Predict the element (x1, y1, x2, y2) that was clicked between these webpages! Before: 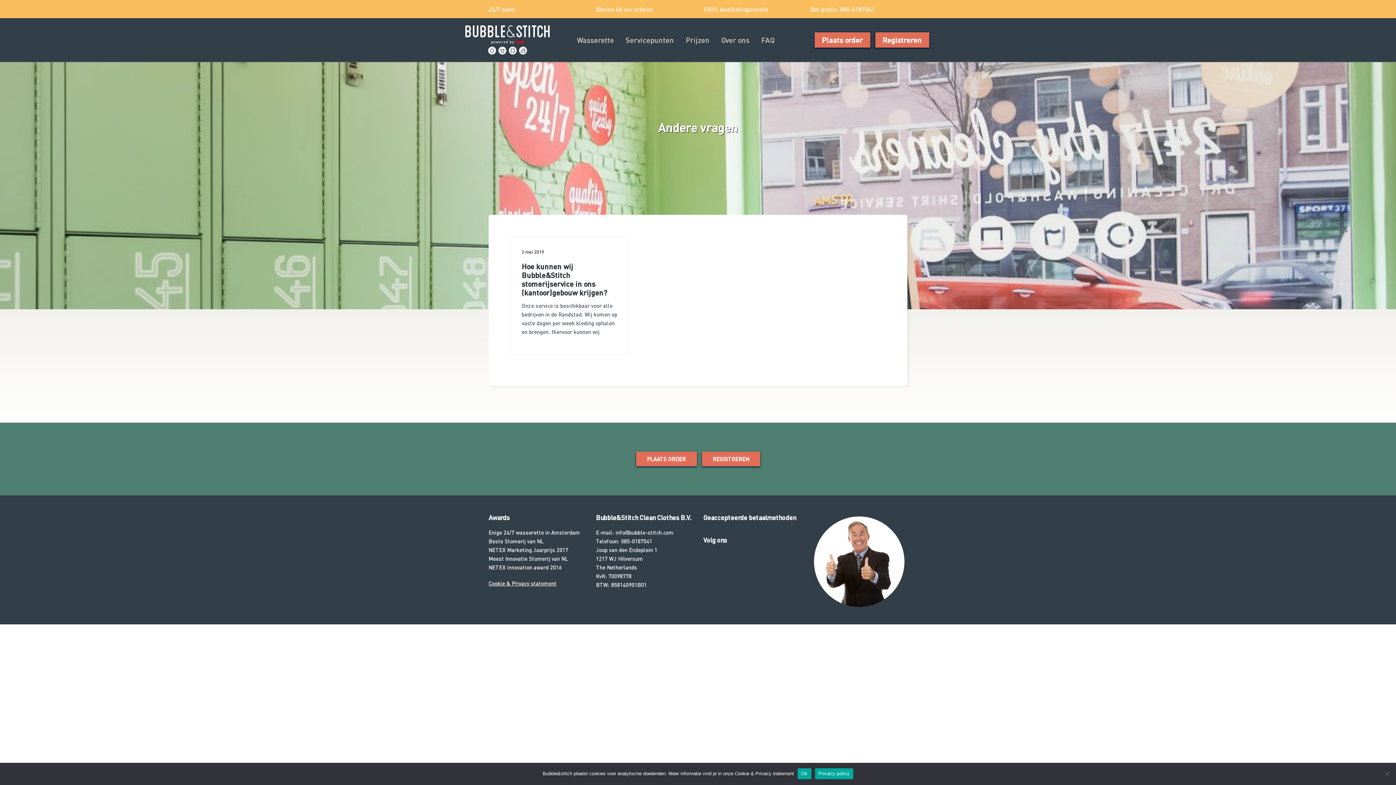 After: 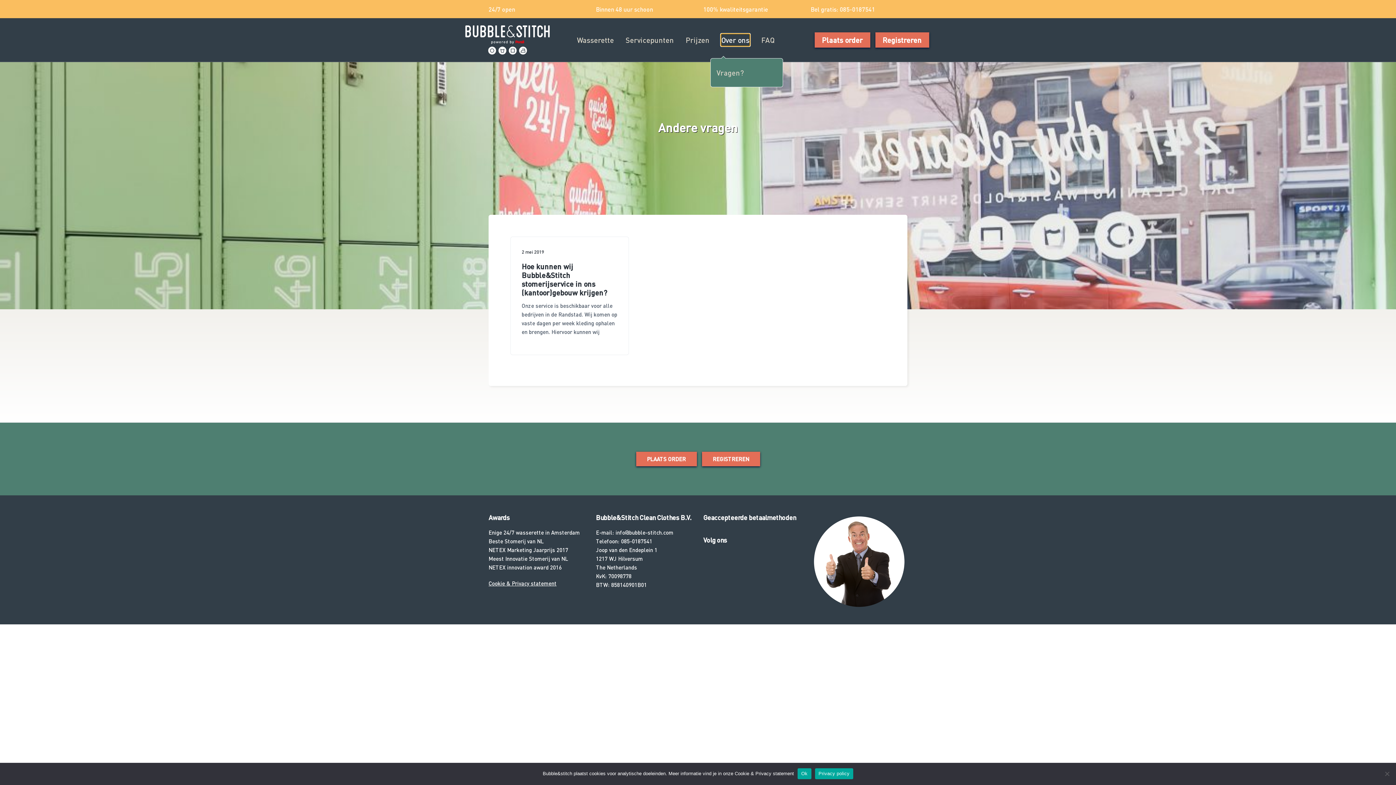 Action: bbox: (721, 34, 749, 45) label: Over ons